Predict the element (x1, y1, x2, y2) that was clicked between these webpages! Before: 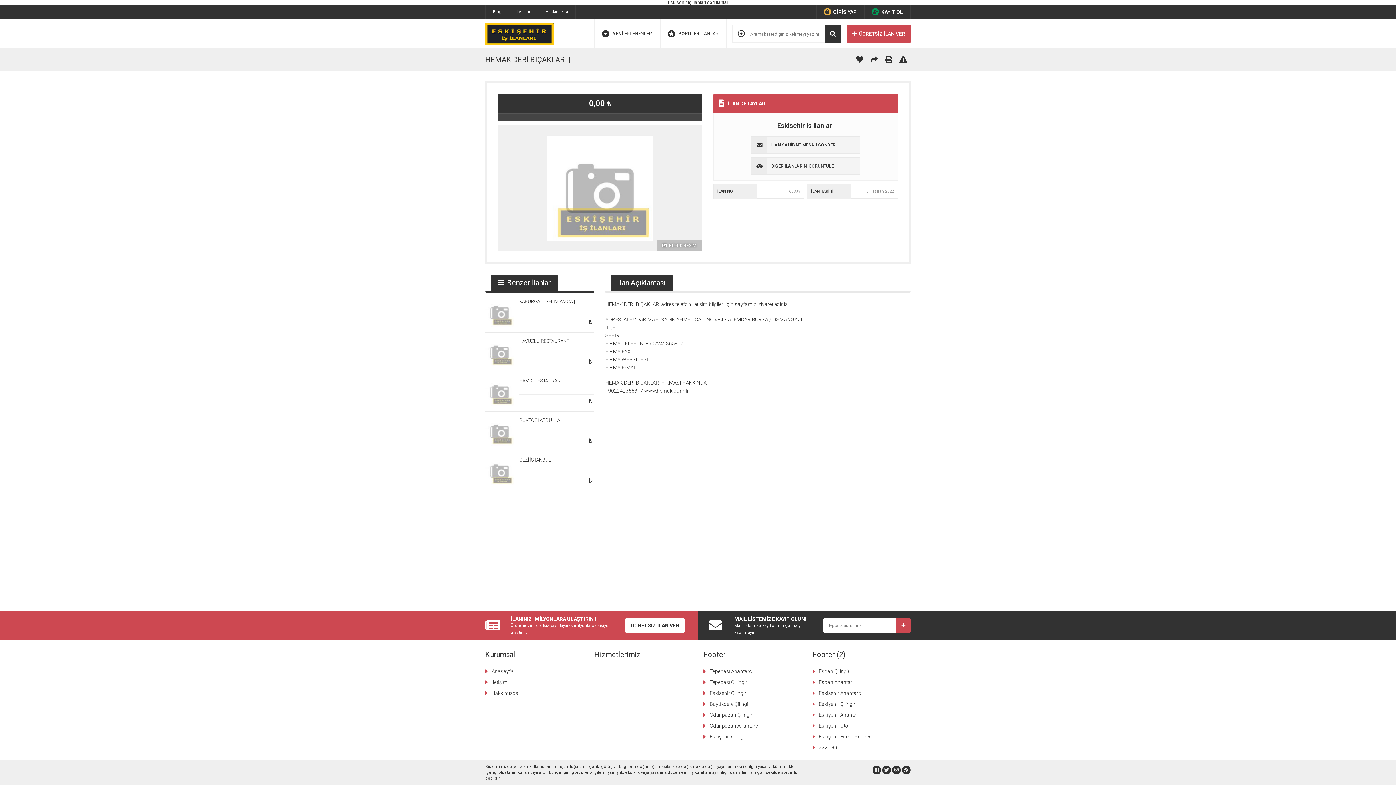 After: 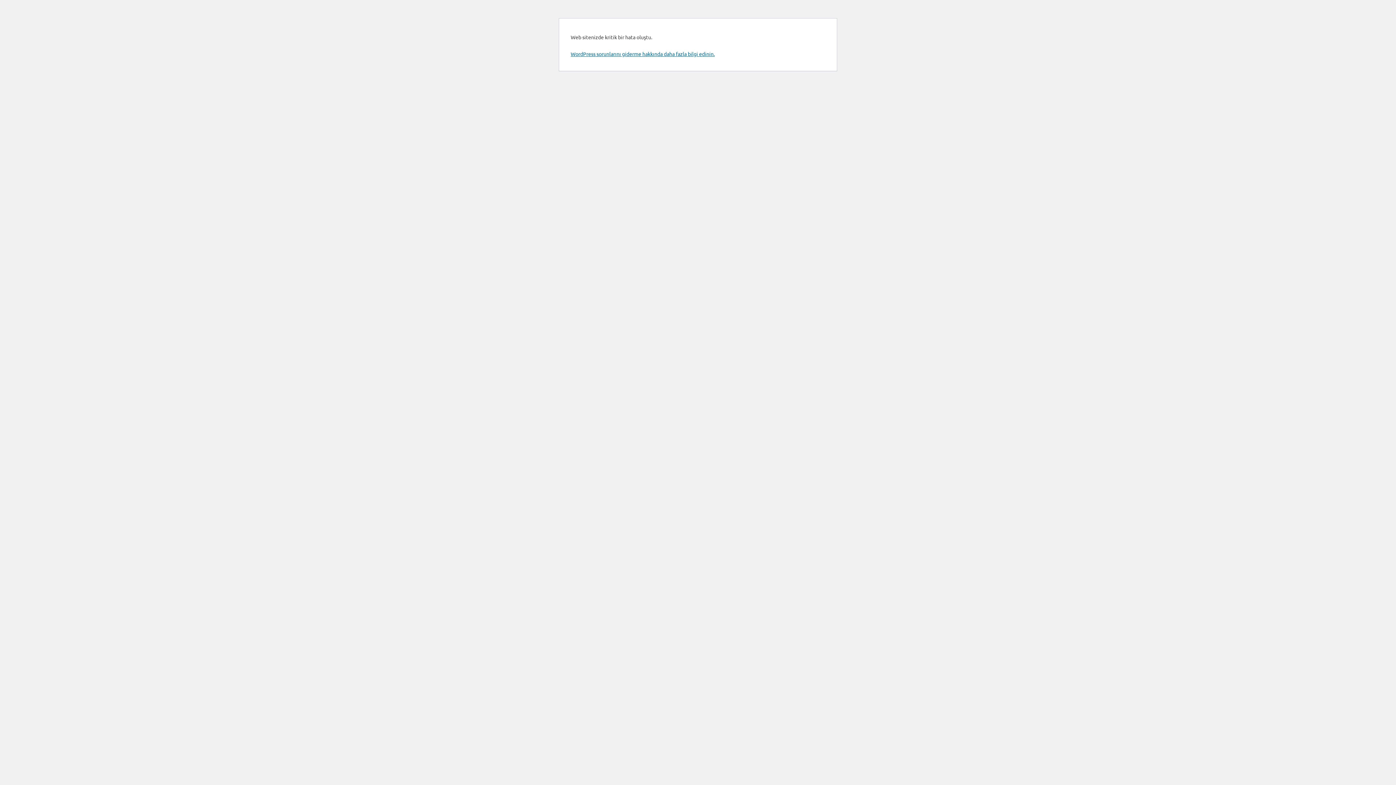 Action: label: Hakkımızda bbox: (491, 690, 518, 696)